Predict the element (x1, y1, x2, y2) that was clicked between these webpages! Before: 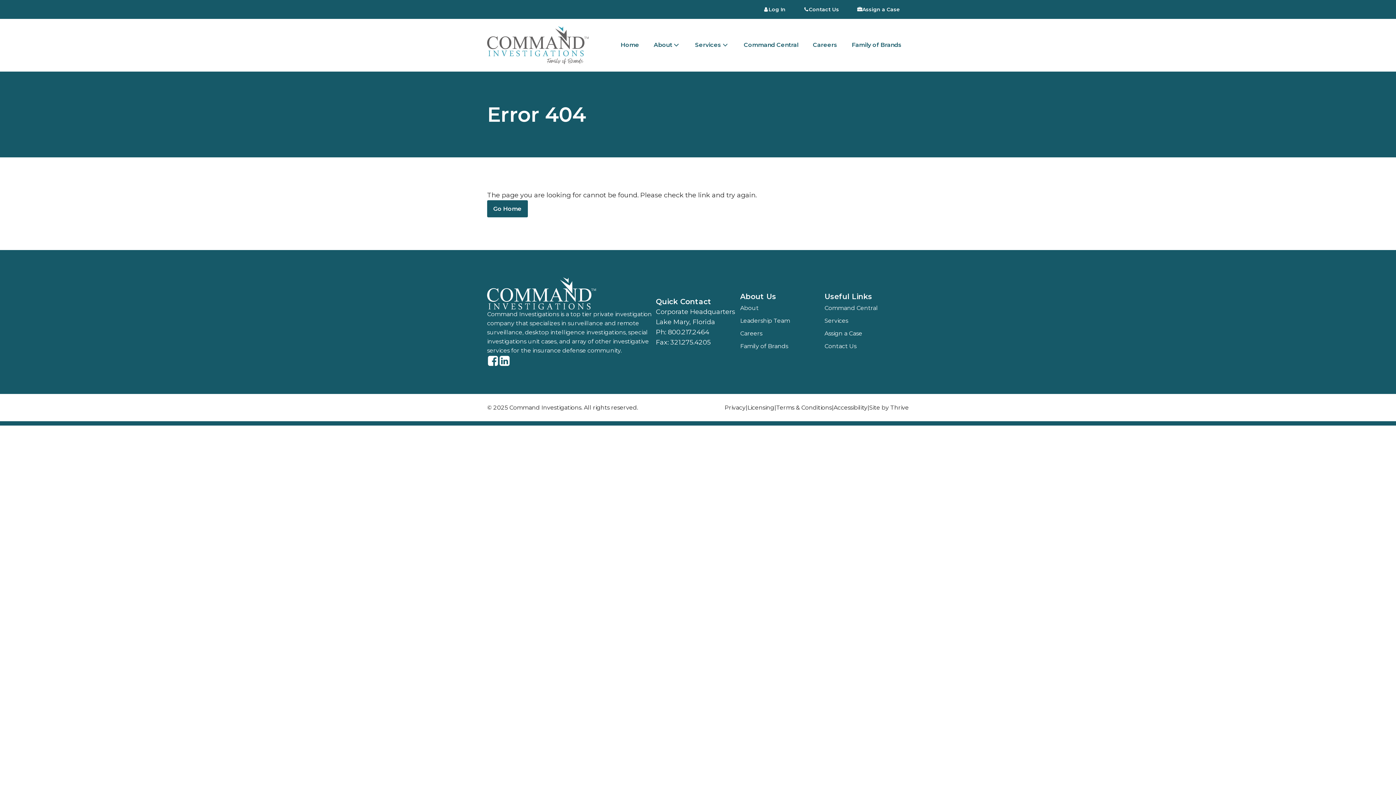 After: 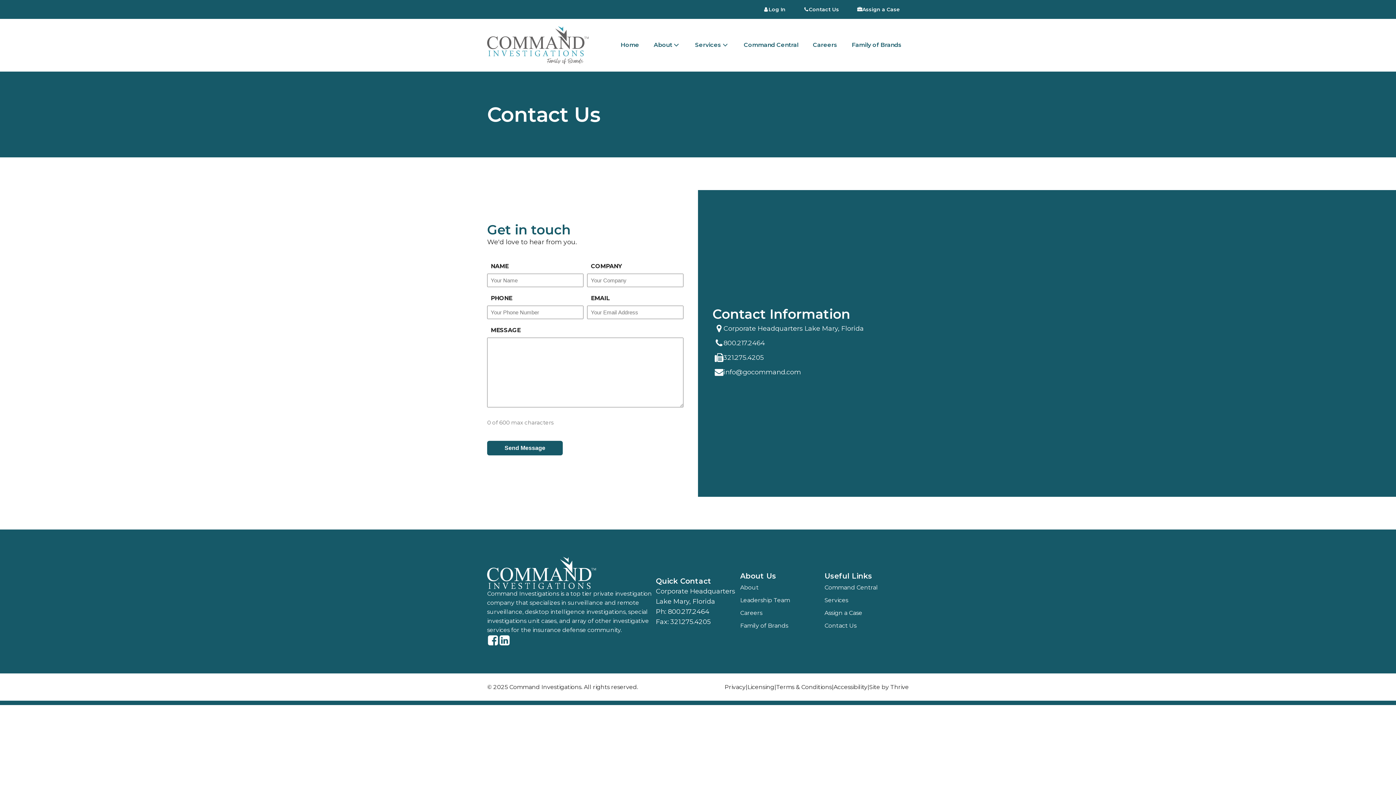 Action: bbox: (798, 0, 844, 18) label: Contact Us